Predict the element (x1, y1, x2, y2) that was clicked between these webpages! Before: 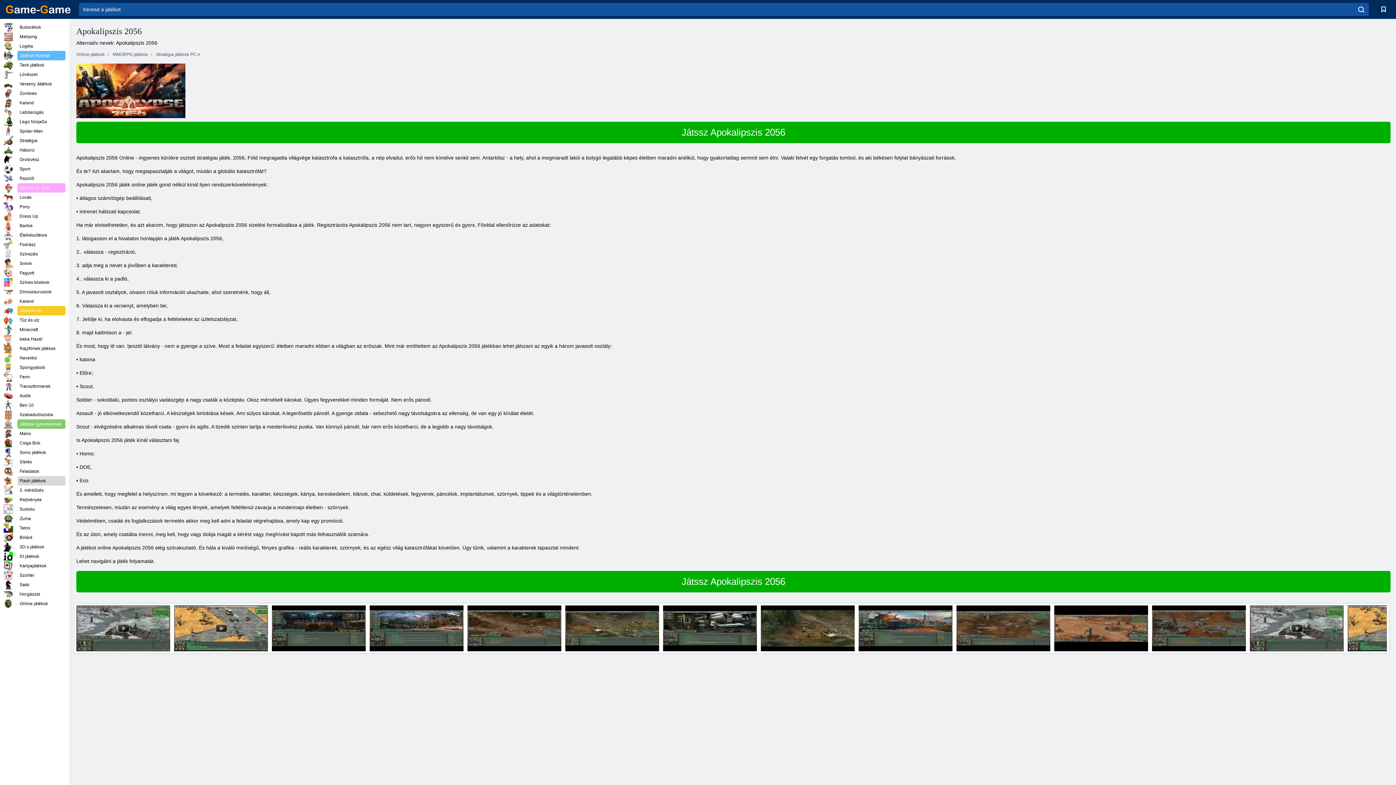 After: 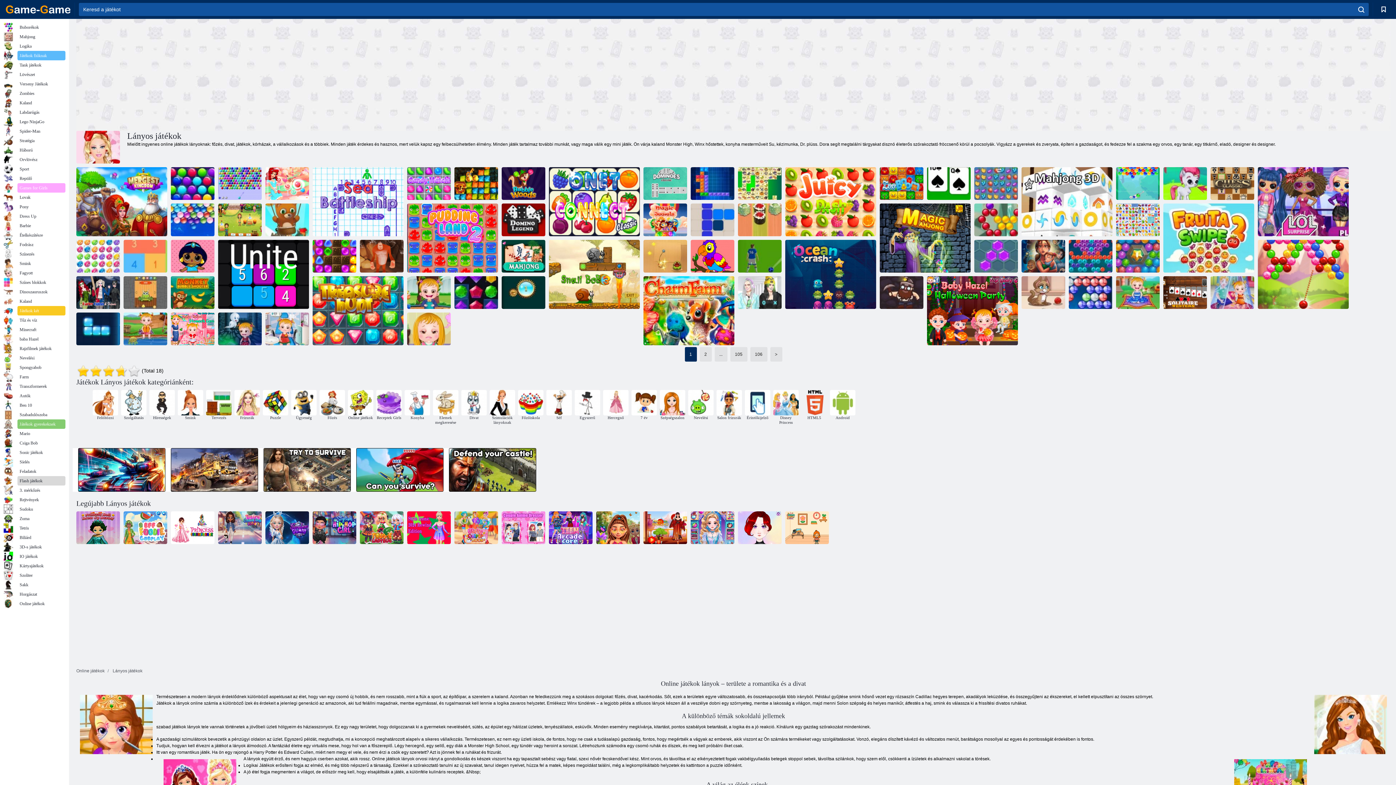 Action: label: Games for Girls bbox: (3, 183, 65, 192)